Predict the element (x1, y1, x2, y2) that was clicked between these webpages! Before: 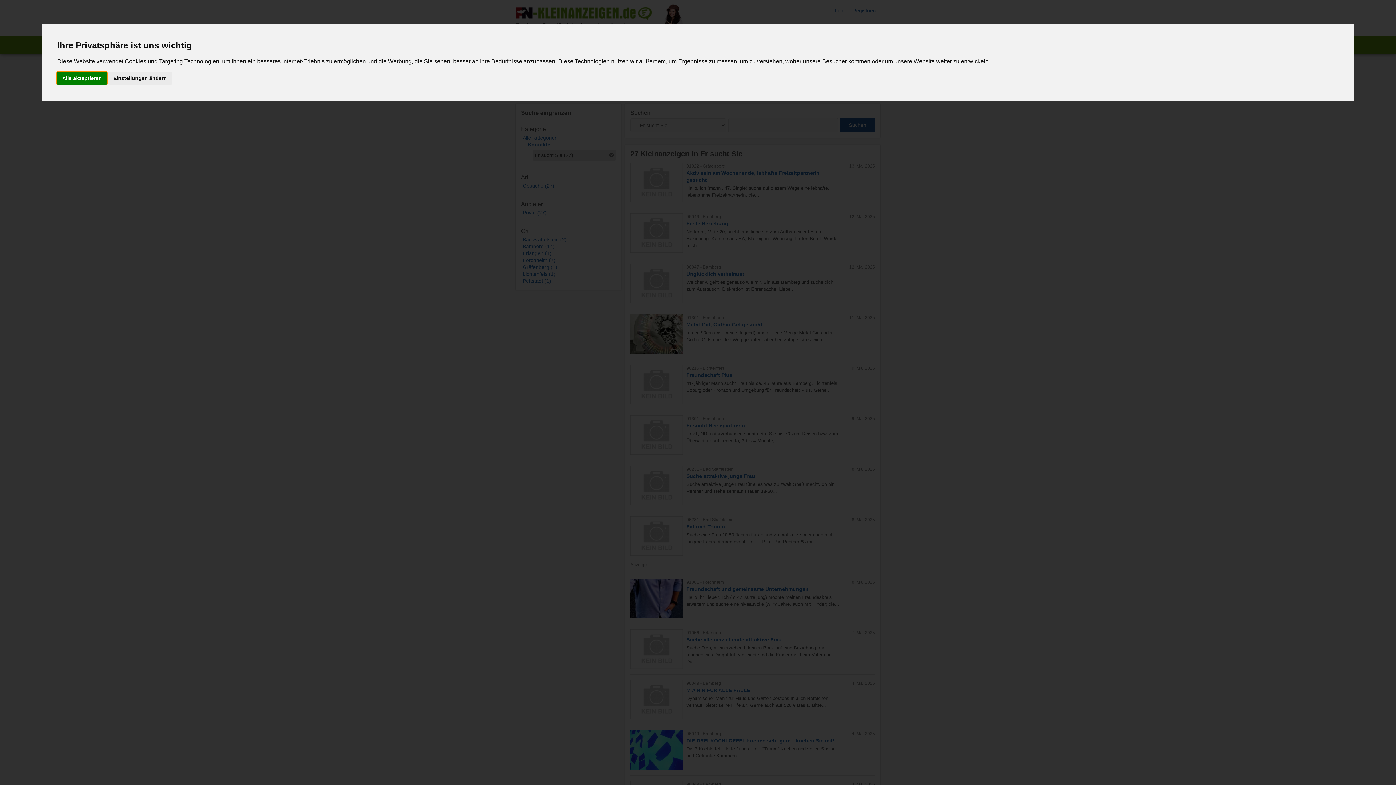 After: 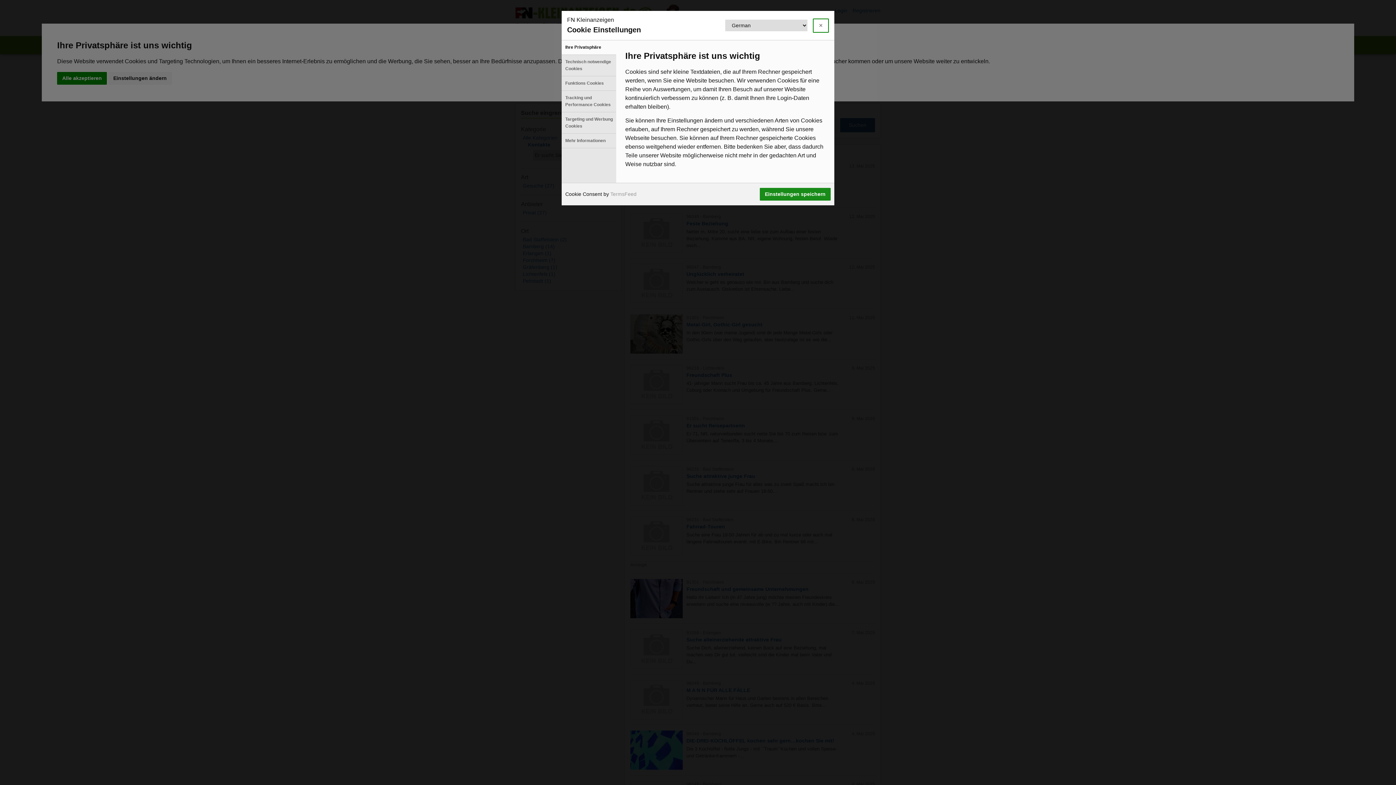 Action: bbox: (108, 72, 171, 84) label: Einstellungen ändern